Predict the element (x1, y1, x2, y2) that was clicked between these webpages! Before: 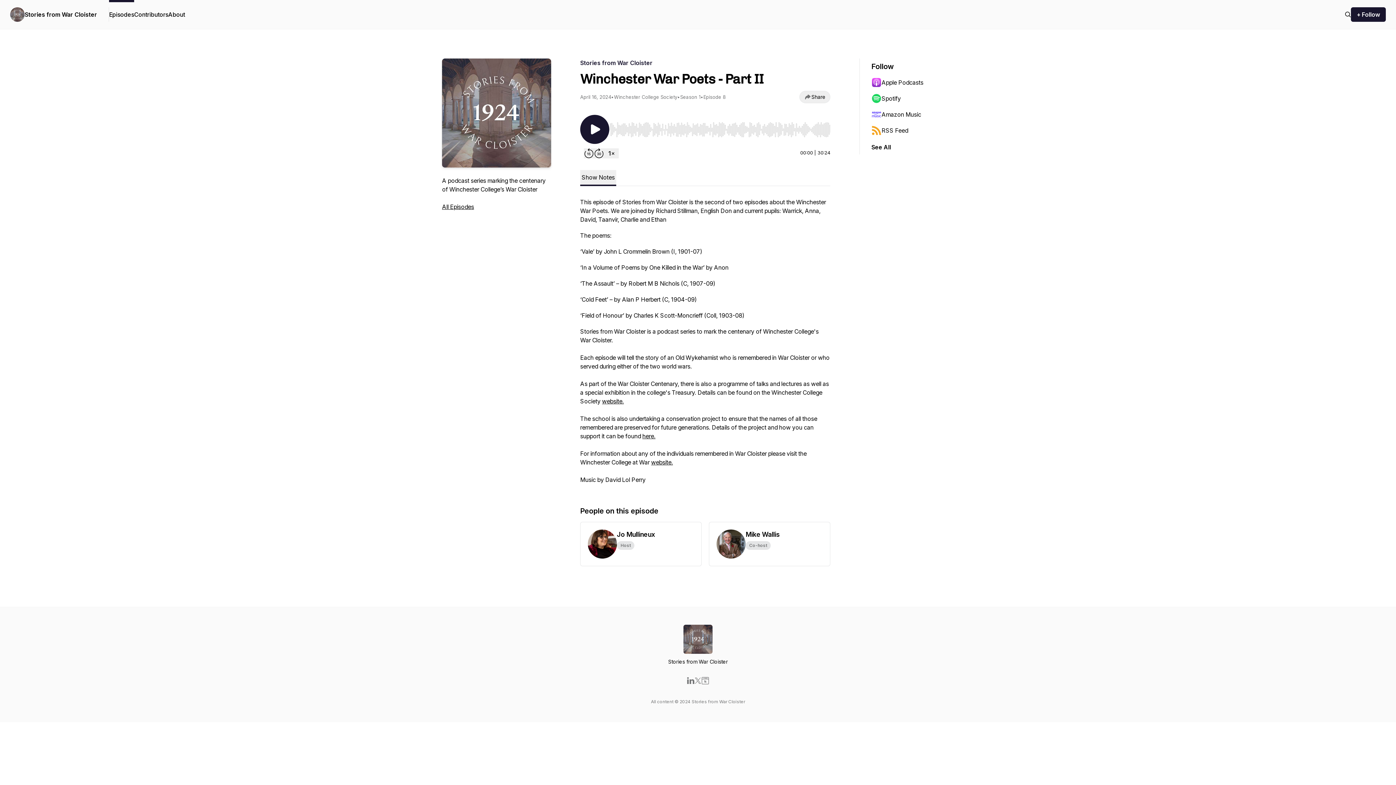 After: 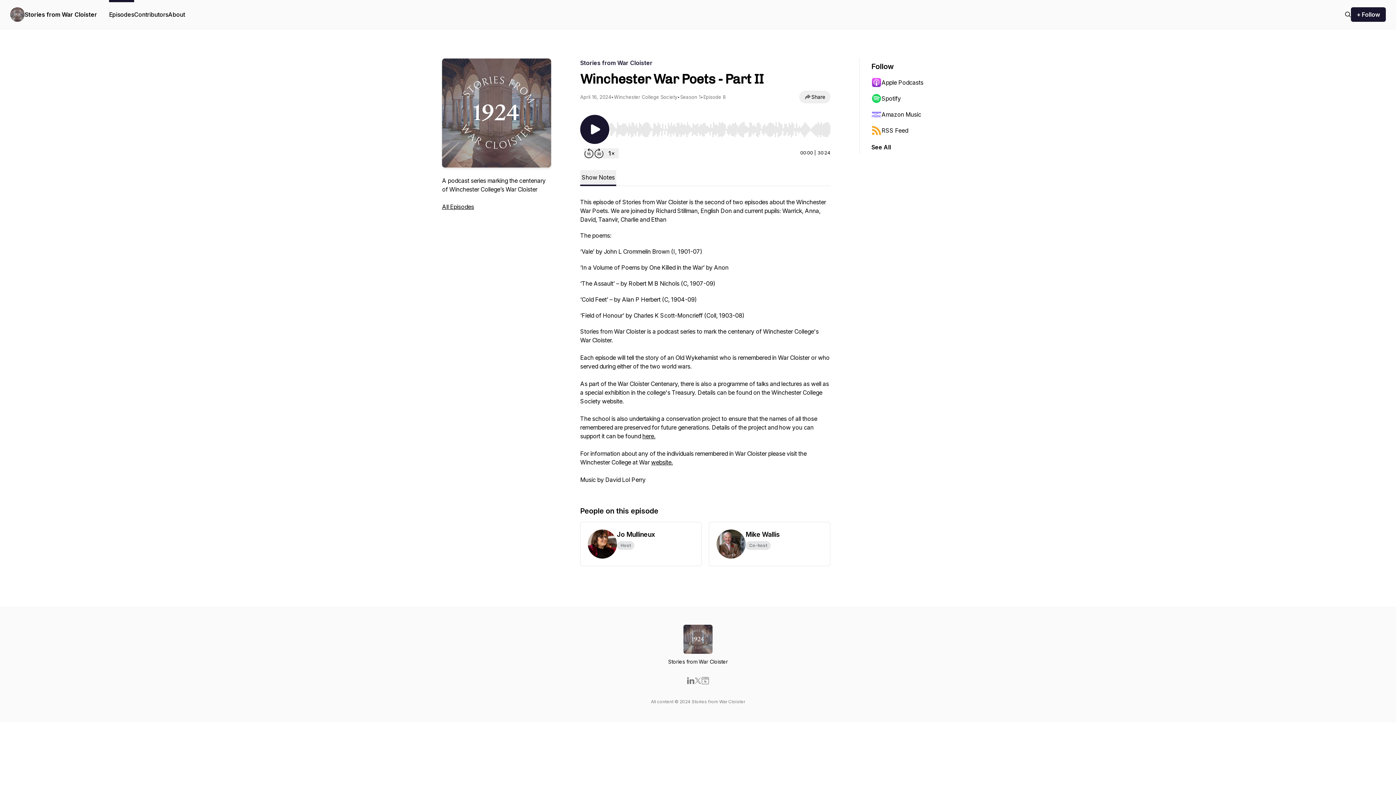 Action: label: website. bbox: (602, 397, 624, 405)